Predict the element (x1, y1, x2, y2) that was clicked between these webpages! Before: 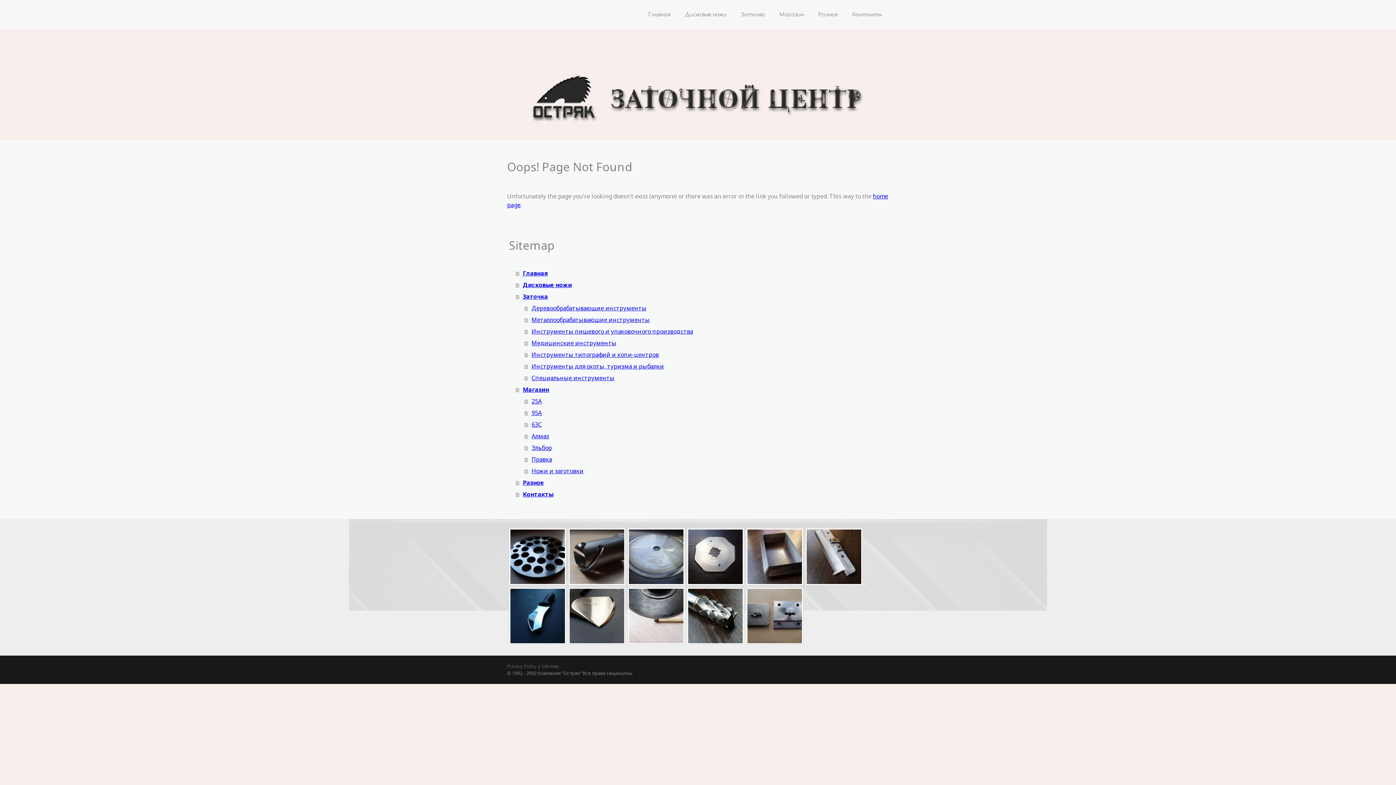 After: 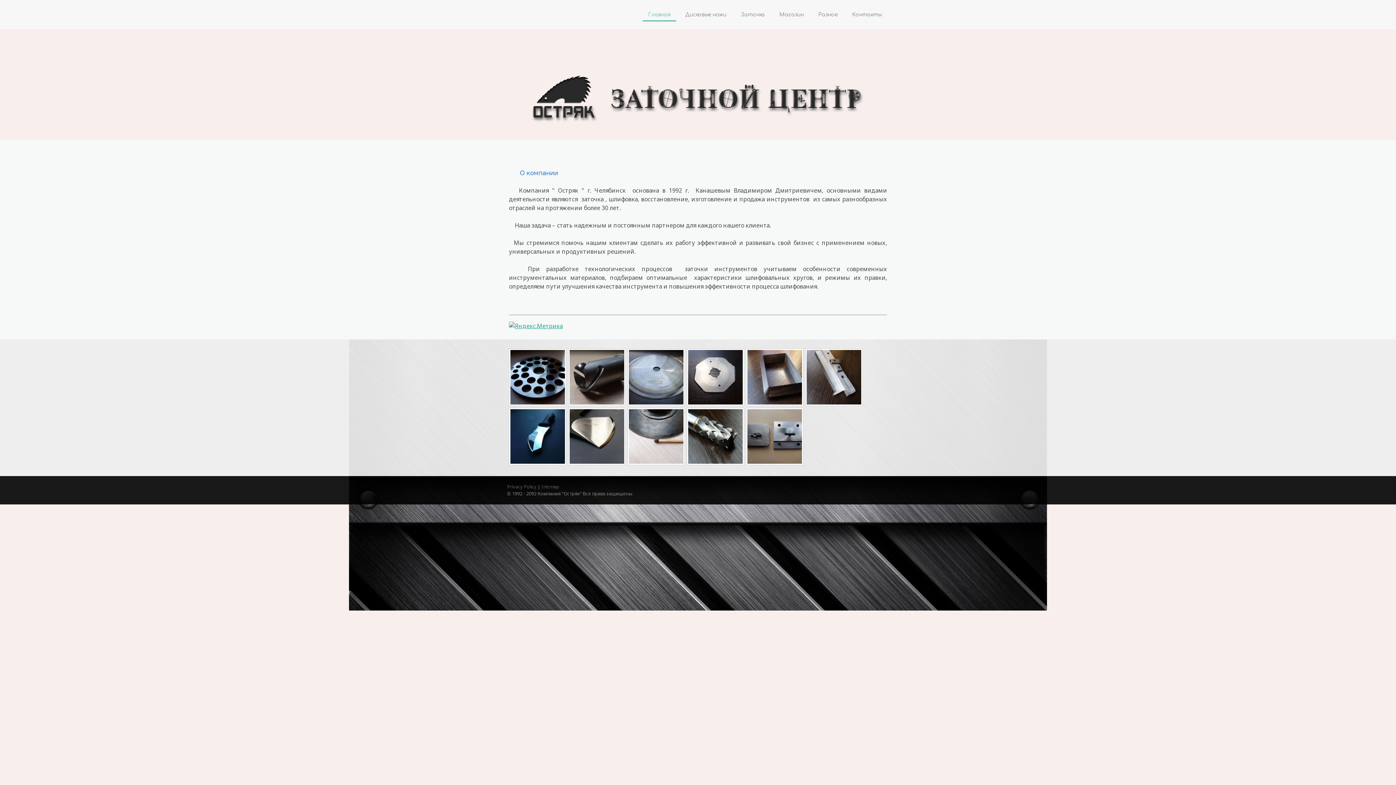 Action: label: Главная bbox: (516, 267, 889, 279)